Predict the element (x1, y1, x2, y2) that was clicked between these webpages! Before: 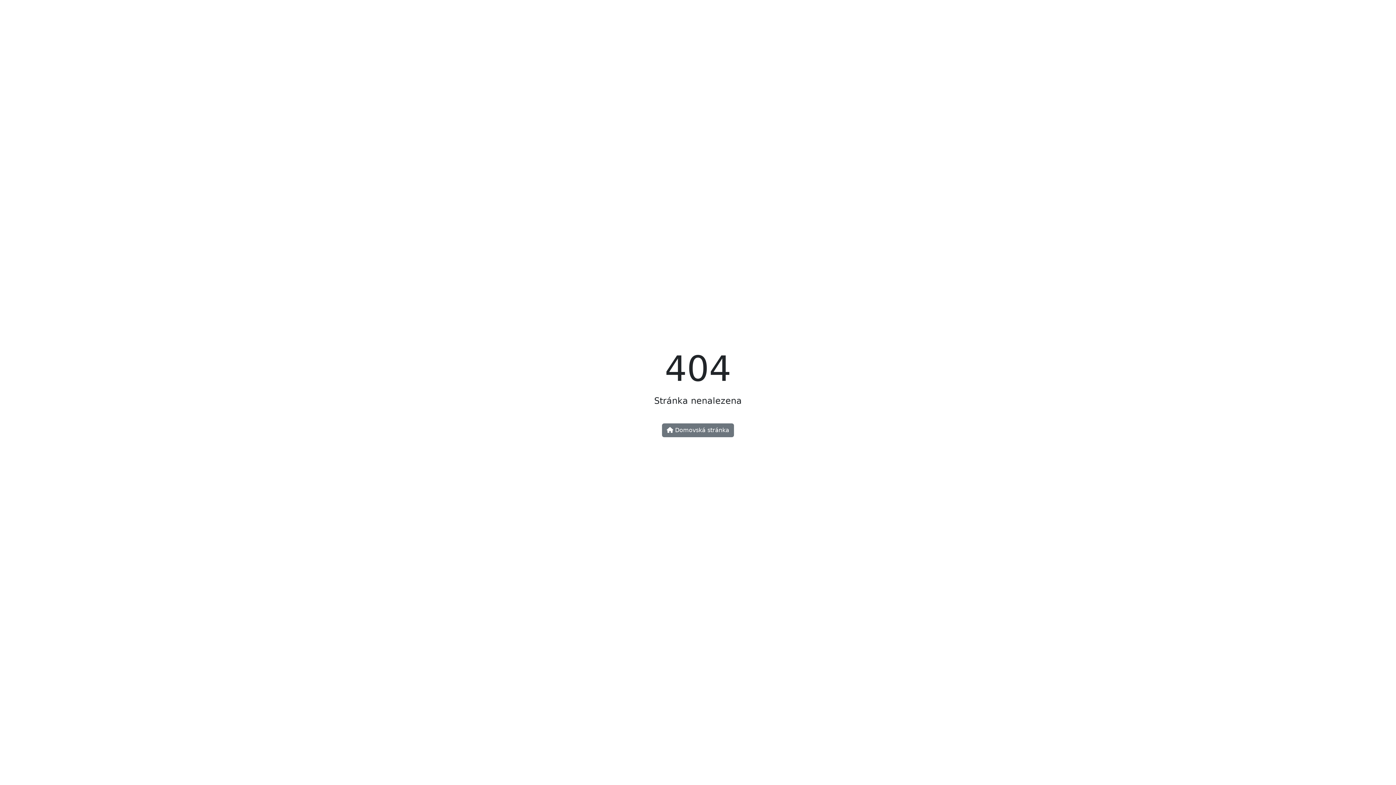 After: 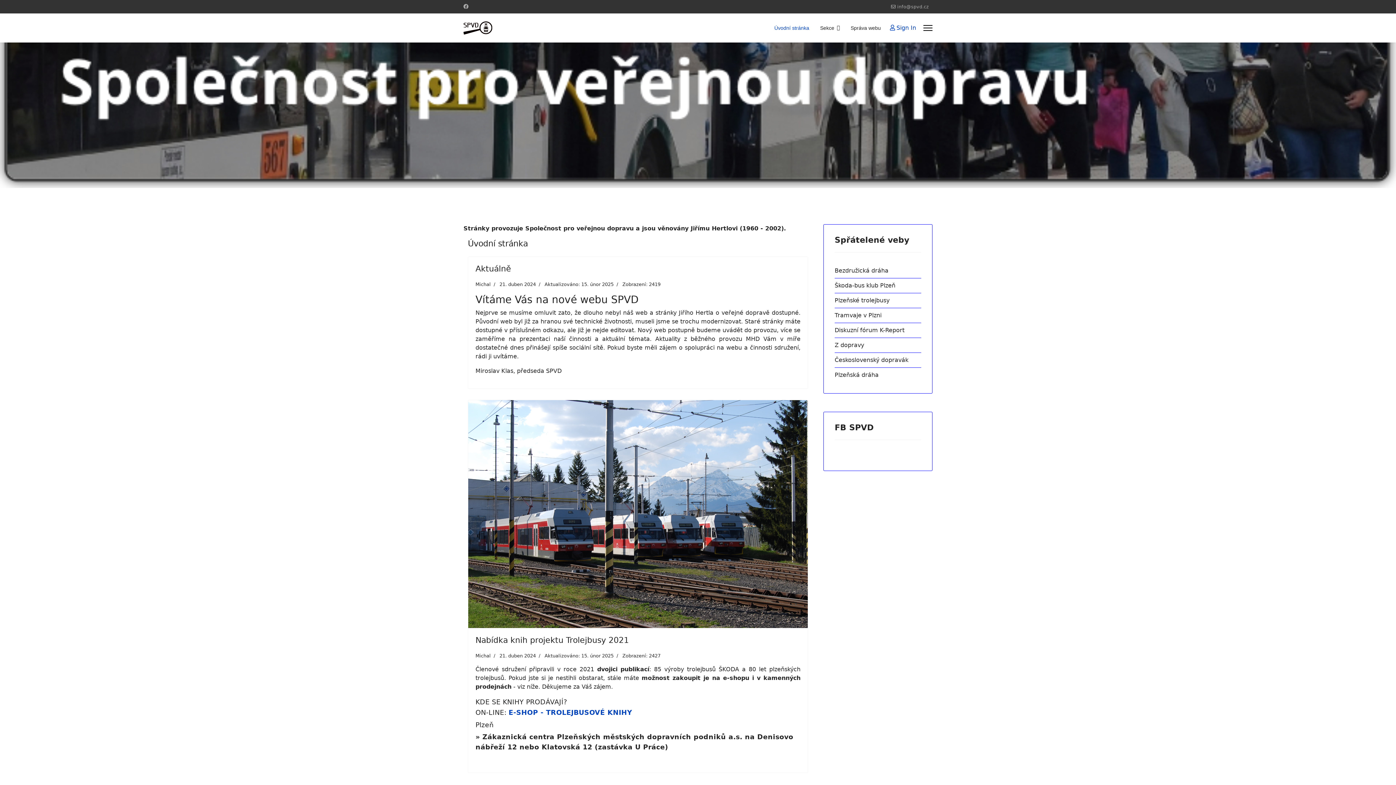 Action: label:  Domovská stránka bbox: (662, 423, 734, 437)